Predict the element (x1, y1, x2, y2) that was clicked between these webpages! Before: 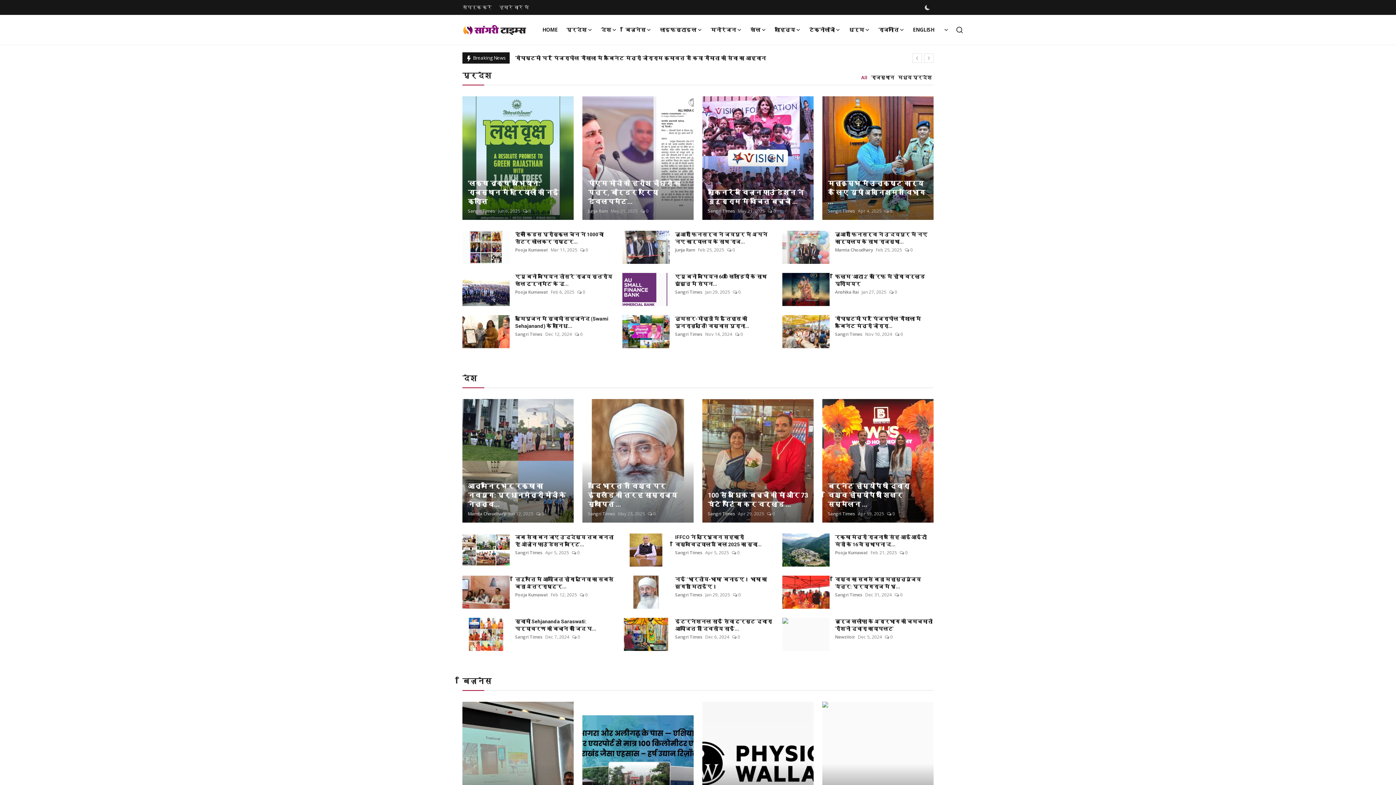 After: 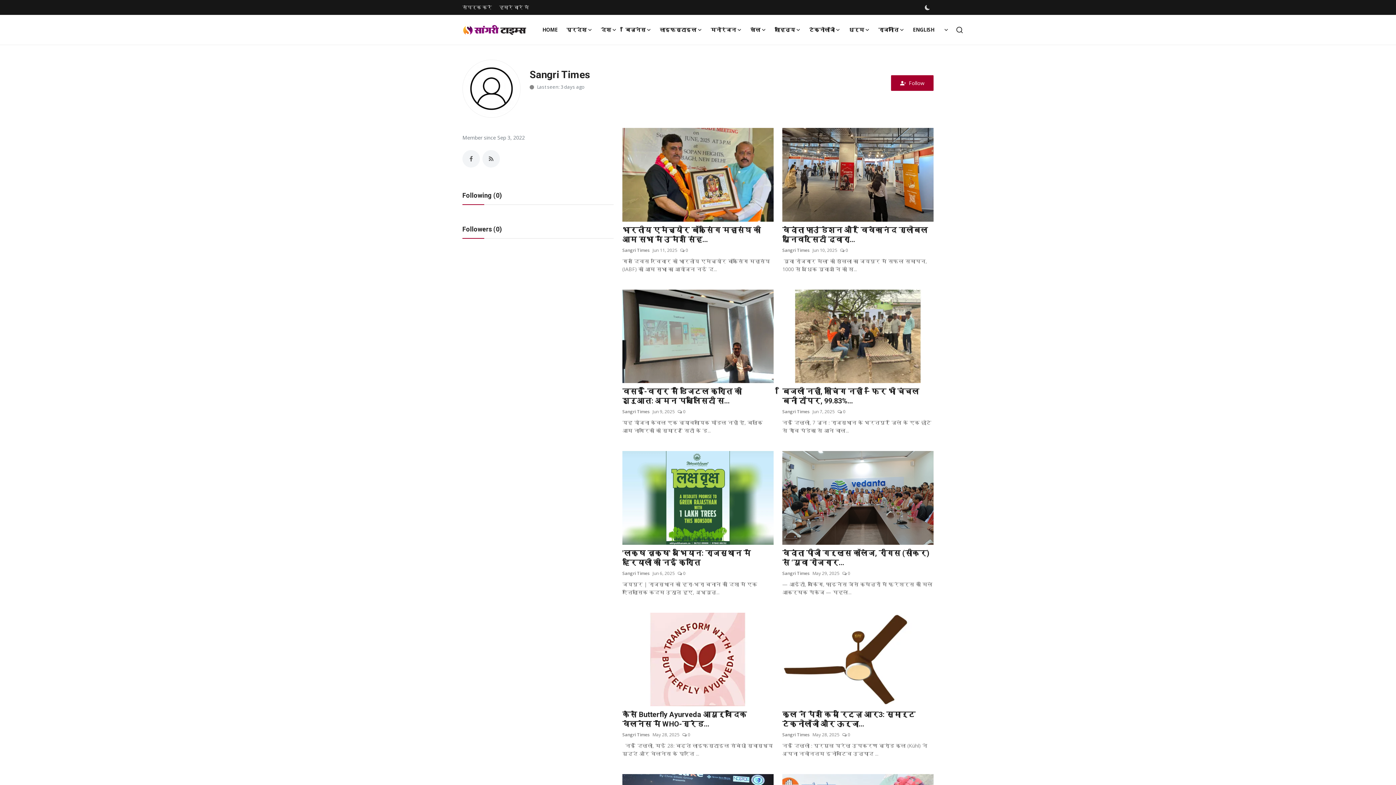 Action: bbox: (675, 289, 702, 295) label: Sangri Times